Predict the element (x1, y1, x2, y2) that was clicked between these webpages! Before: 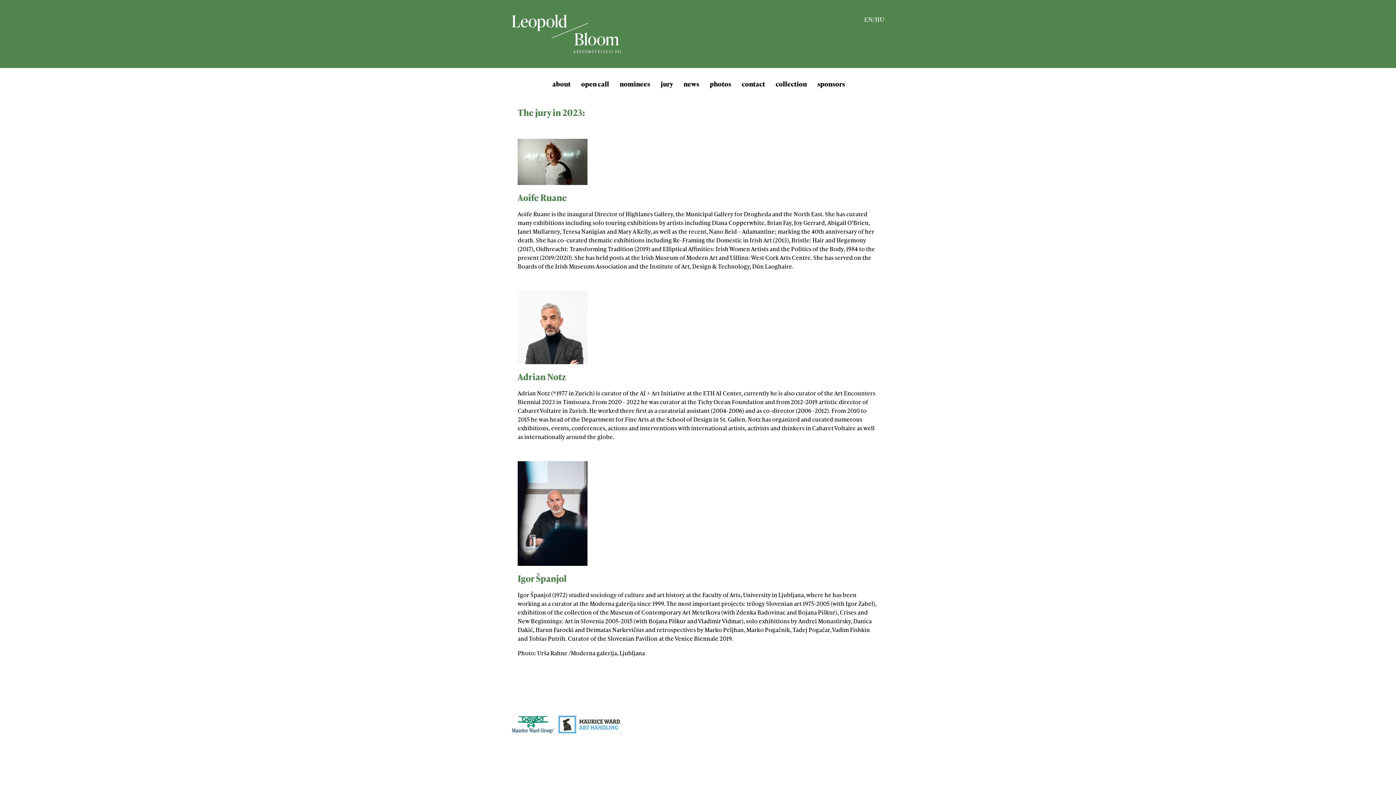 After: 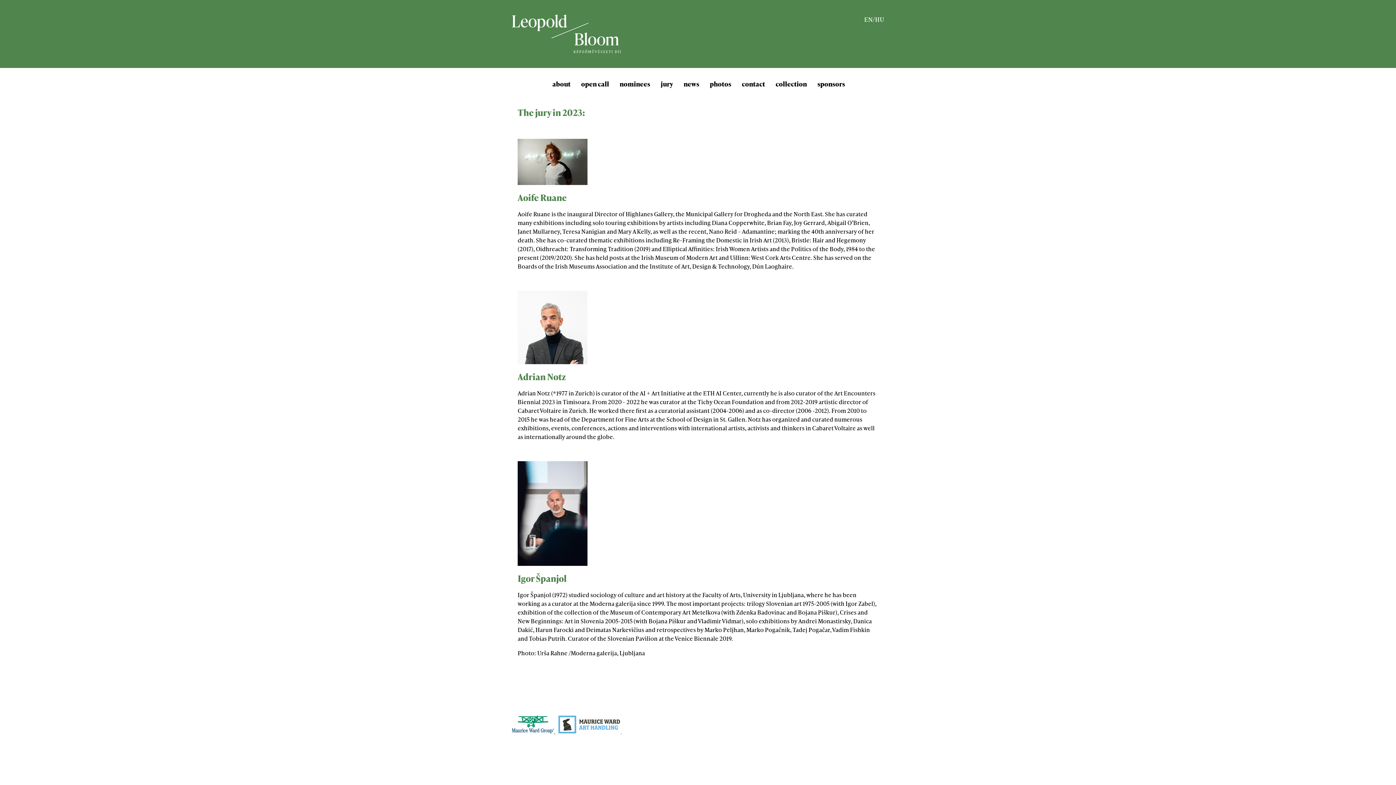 Action: label:   bbox: (512, 726, 555, 735)